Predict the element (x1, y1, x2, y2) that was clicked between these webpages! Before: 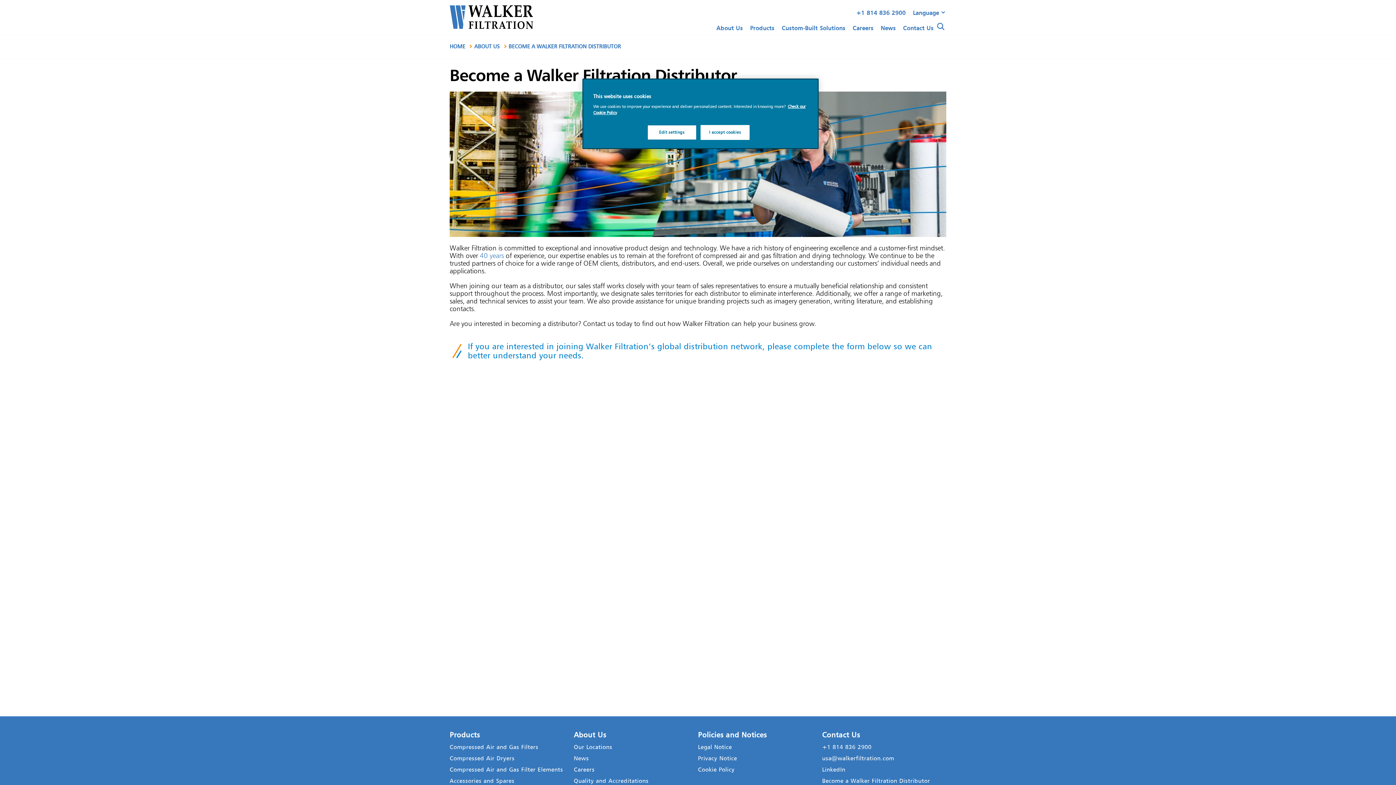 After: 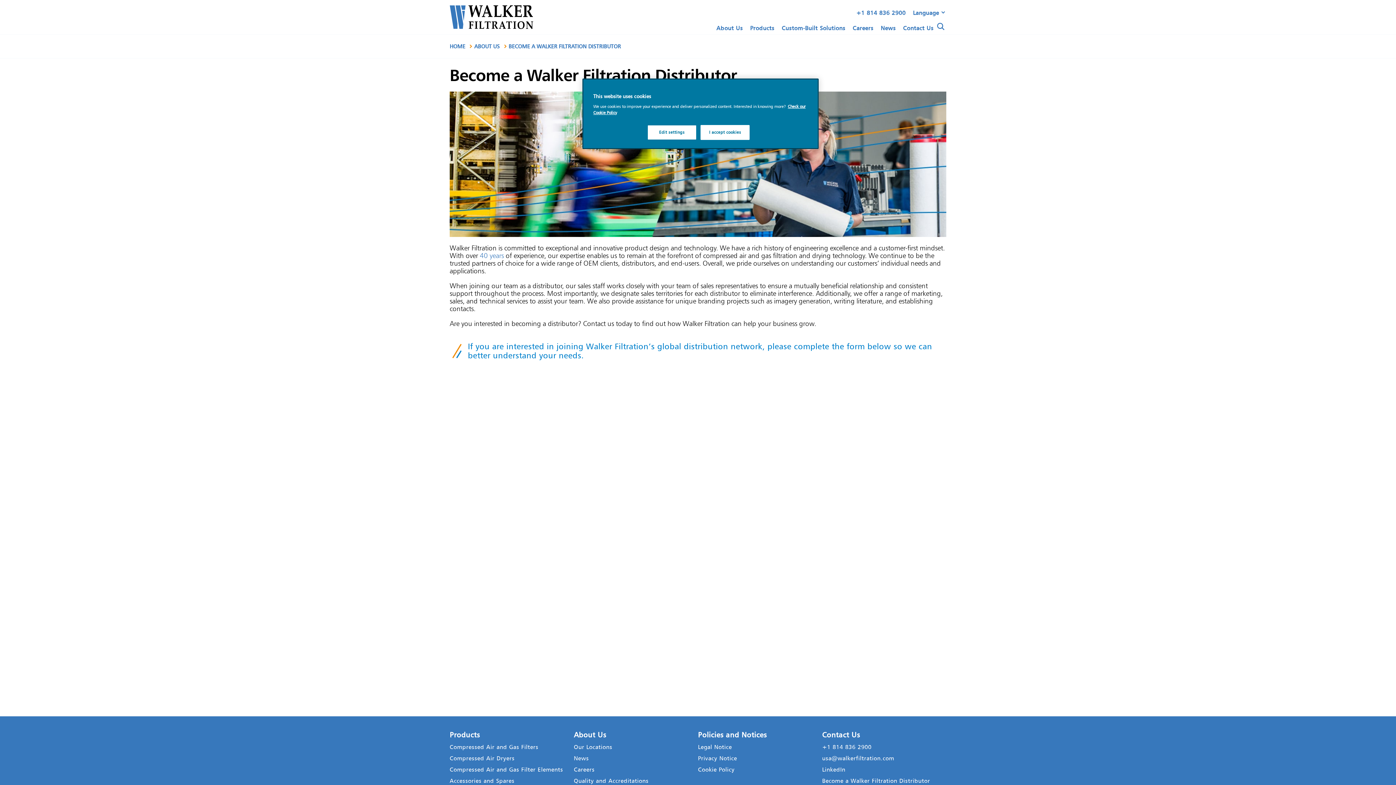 Action: bbox: (503, 41, 621, 50) label: BECOME A WALKER FILTRATION DISTRIBUTOR